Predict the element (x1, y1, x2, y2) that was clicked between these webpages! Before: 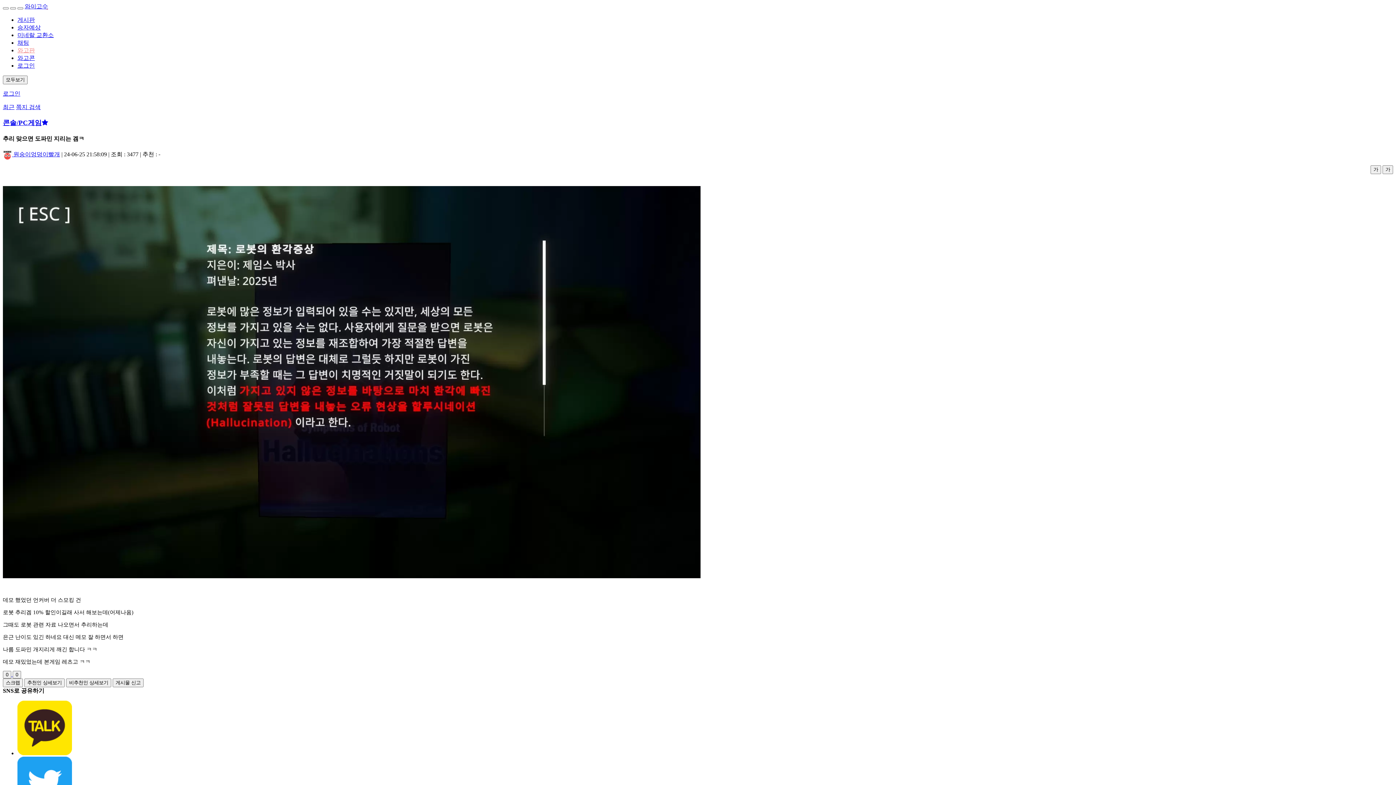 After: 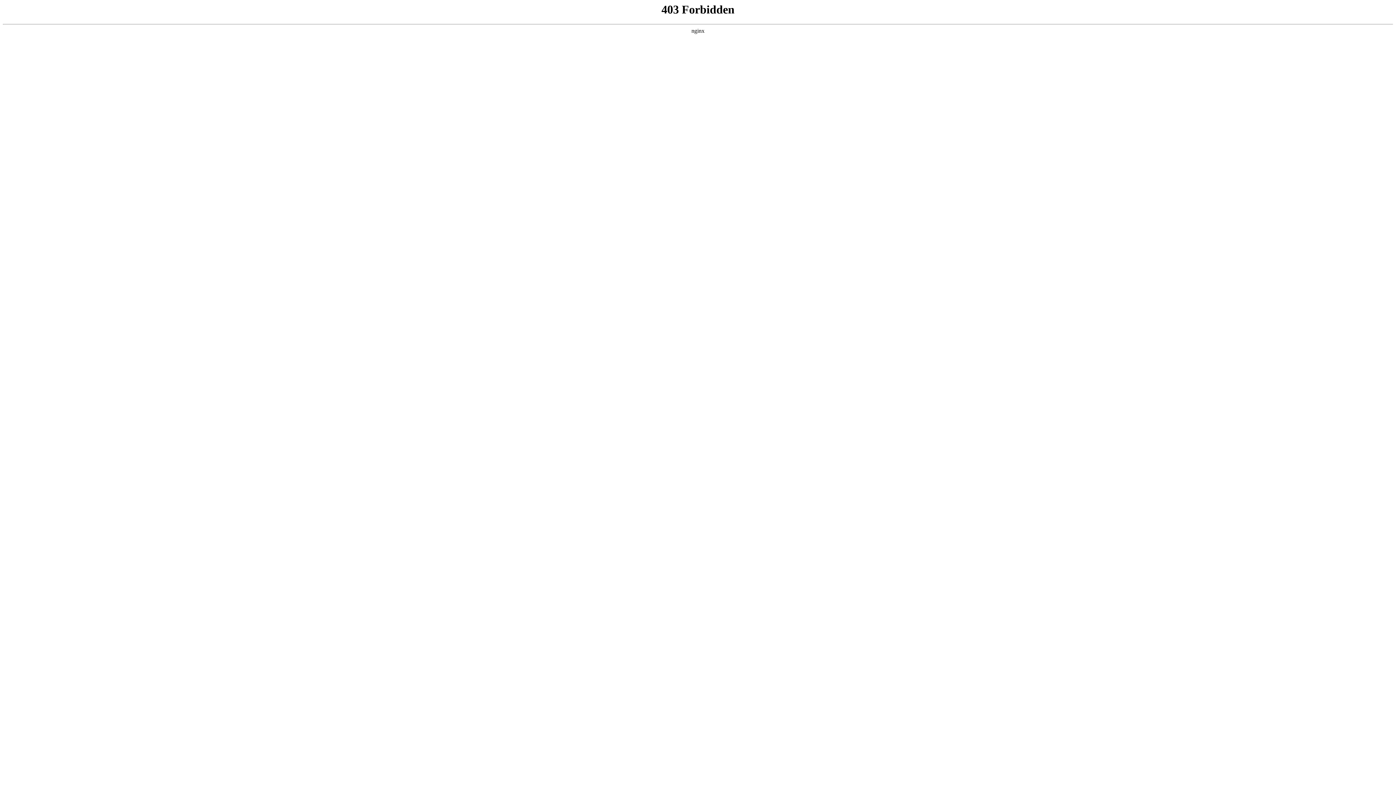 Action: bbox: (24, 3, 48, 9) label: 와이고수